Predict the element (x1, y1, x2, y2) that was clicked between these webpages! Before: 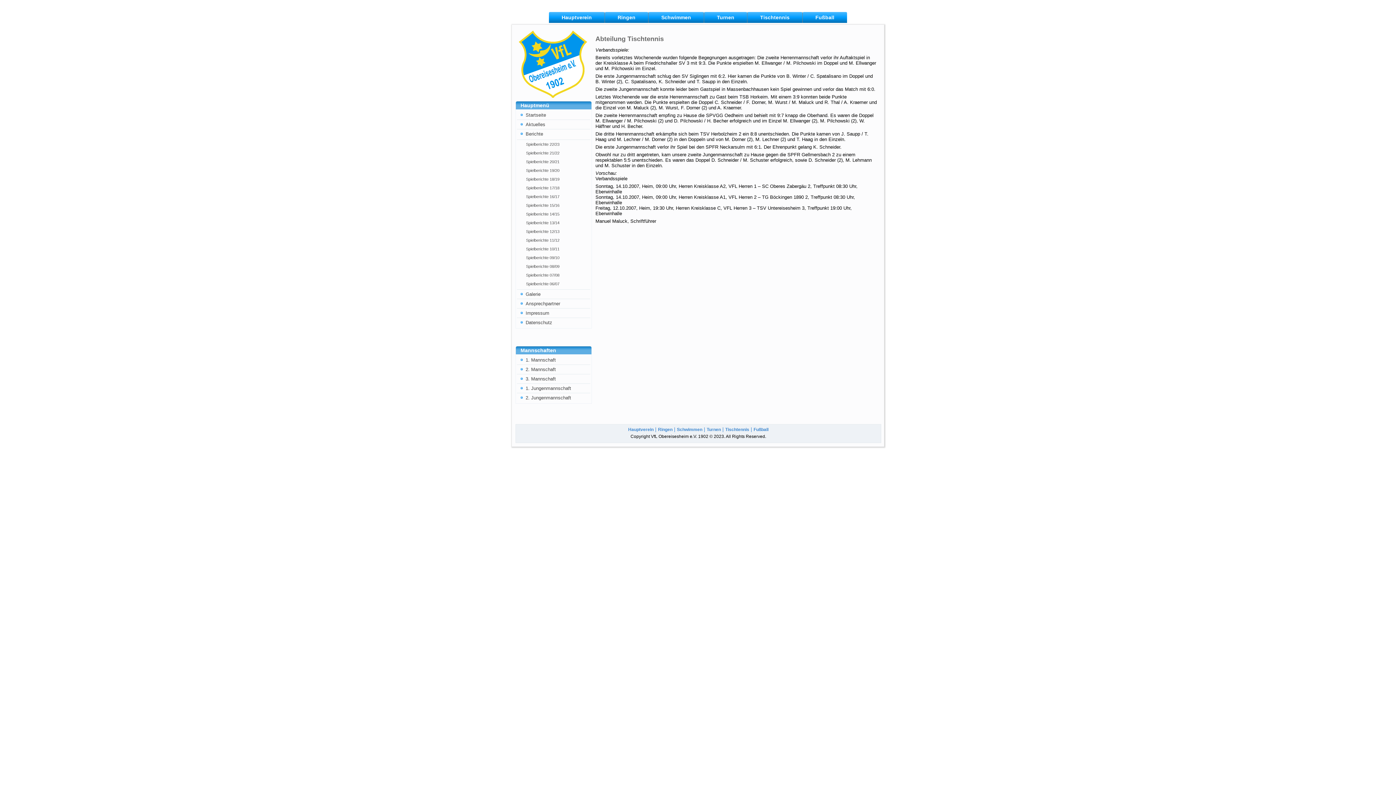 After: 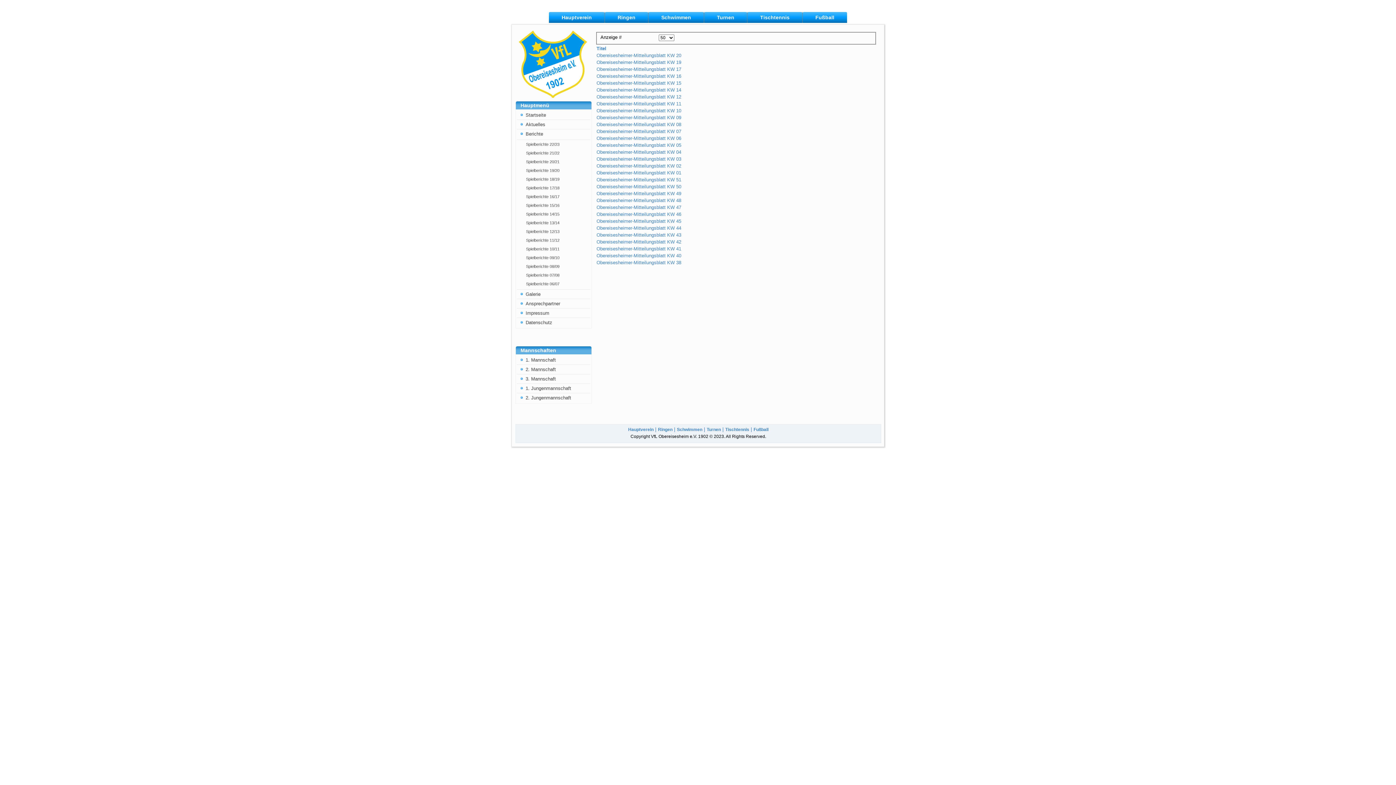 Action: bbox: (517, 201, 590, 209) label: Spielberichte 15/16